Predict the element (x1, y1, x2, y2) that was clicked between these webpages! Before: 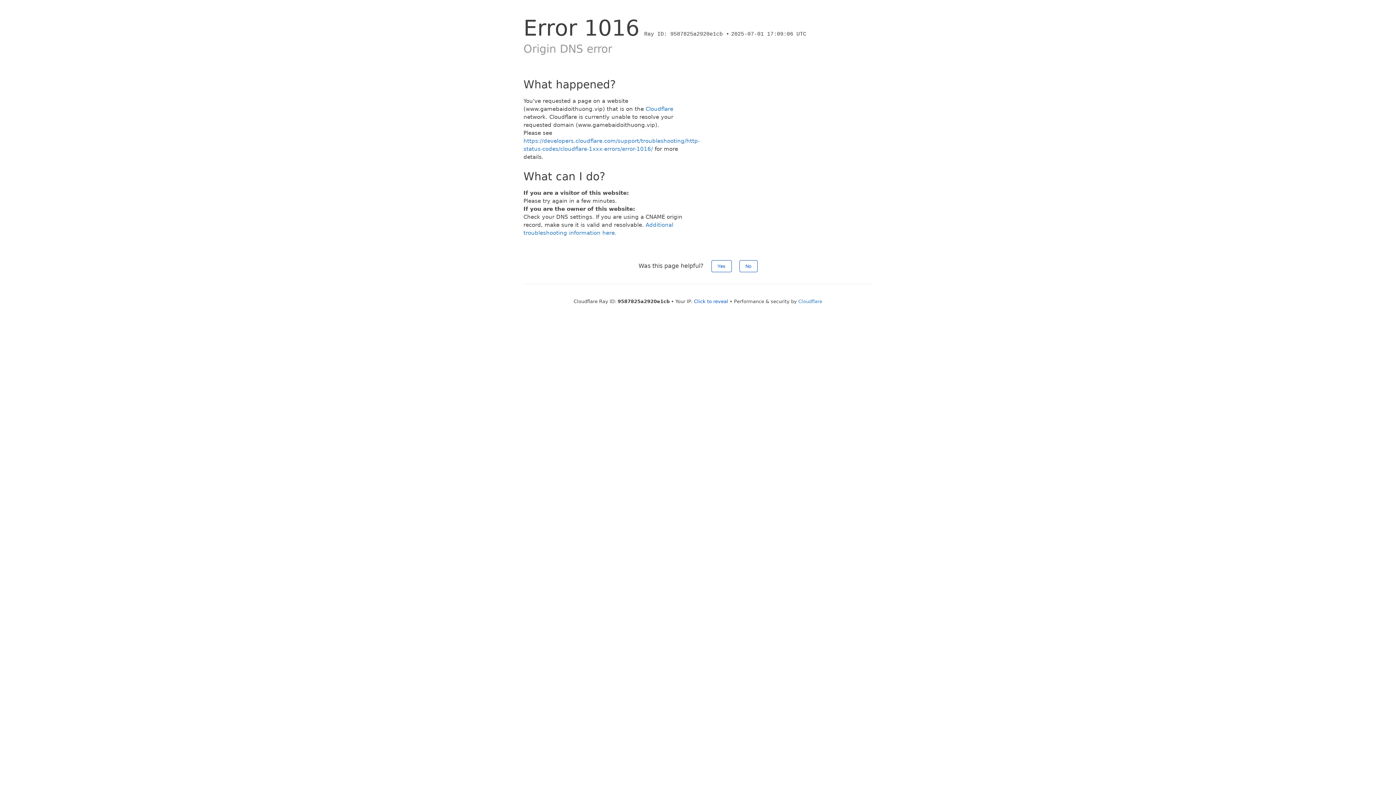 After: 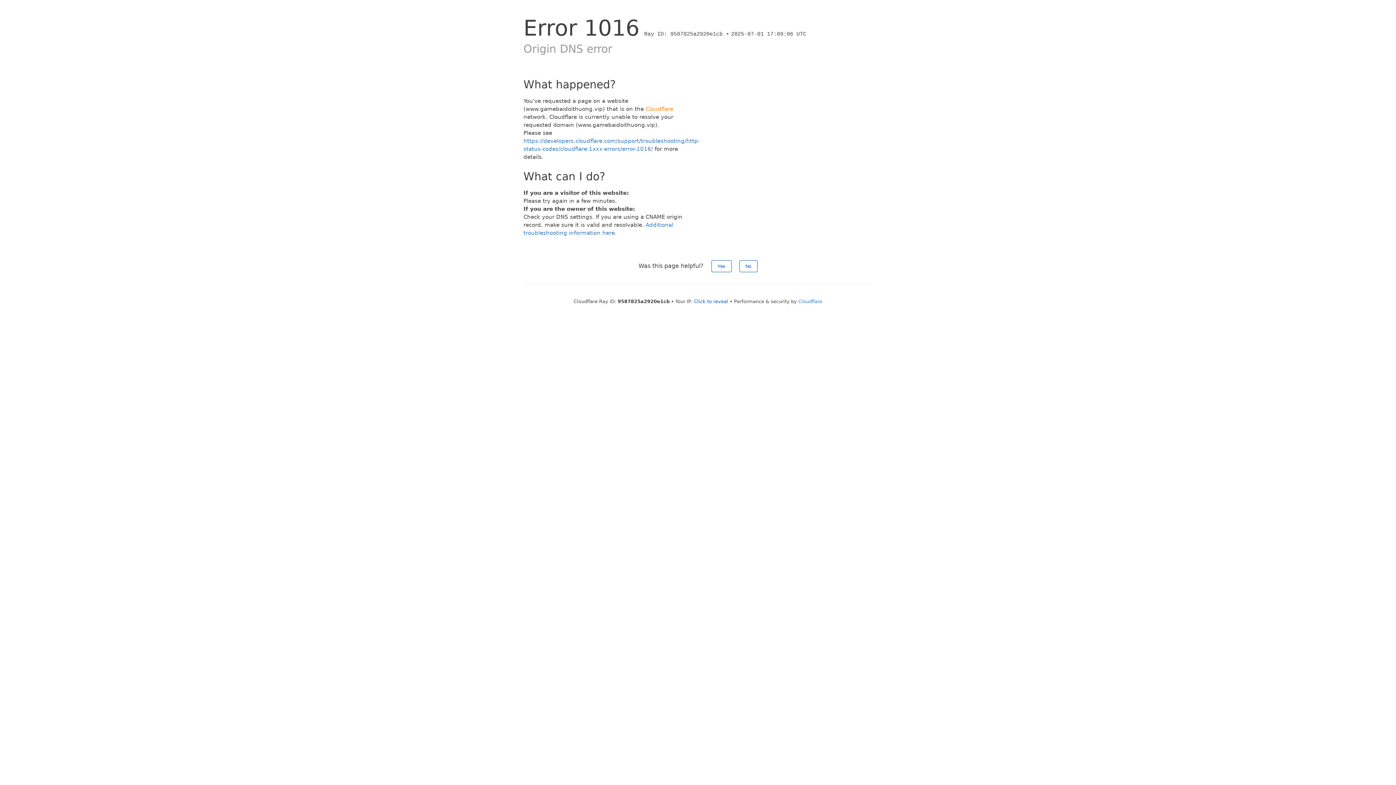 Action: label: Cloudflare bbox: (645, 105, 673, 112)